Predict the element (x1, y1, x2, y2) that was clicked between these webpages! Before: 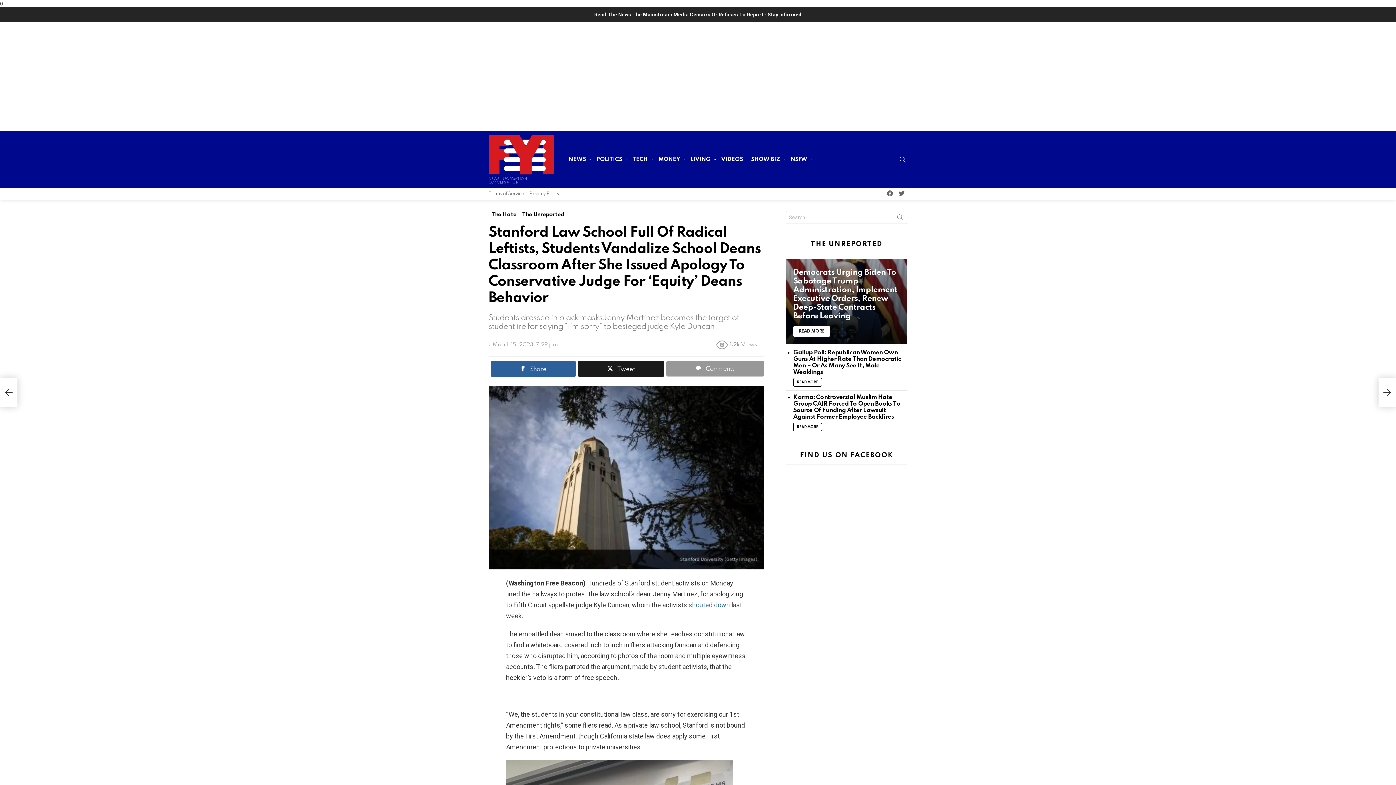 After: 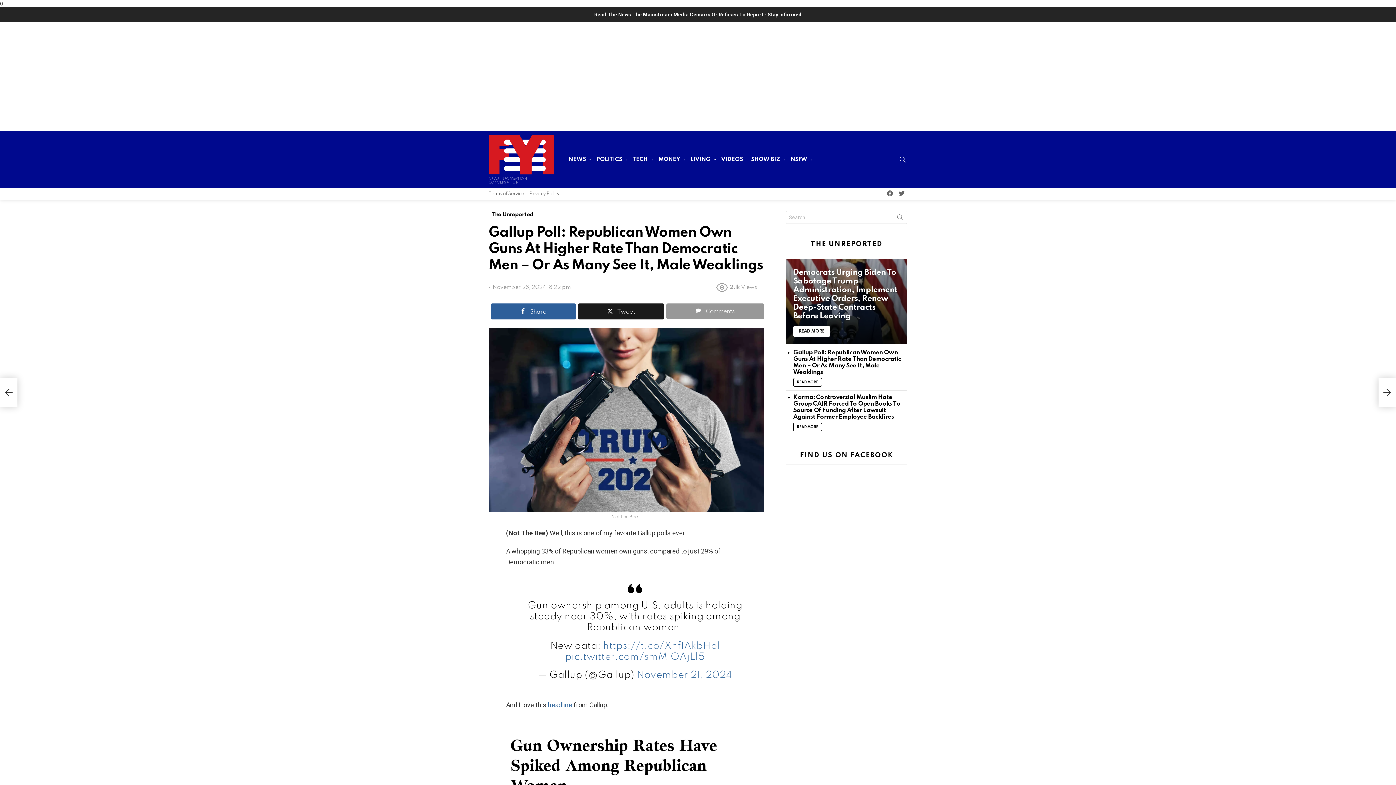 Action: label: READ MORE bbox: (793, 378, 822, 387)